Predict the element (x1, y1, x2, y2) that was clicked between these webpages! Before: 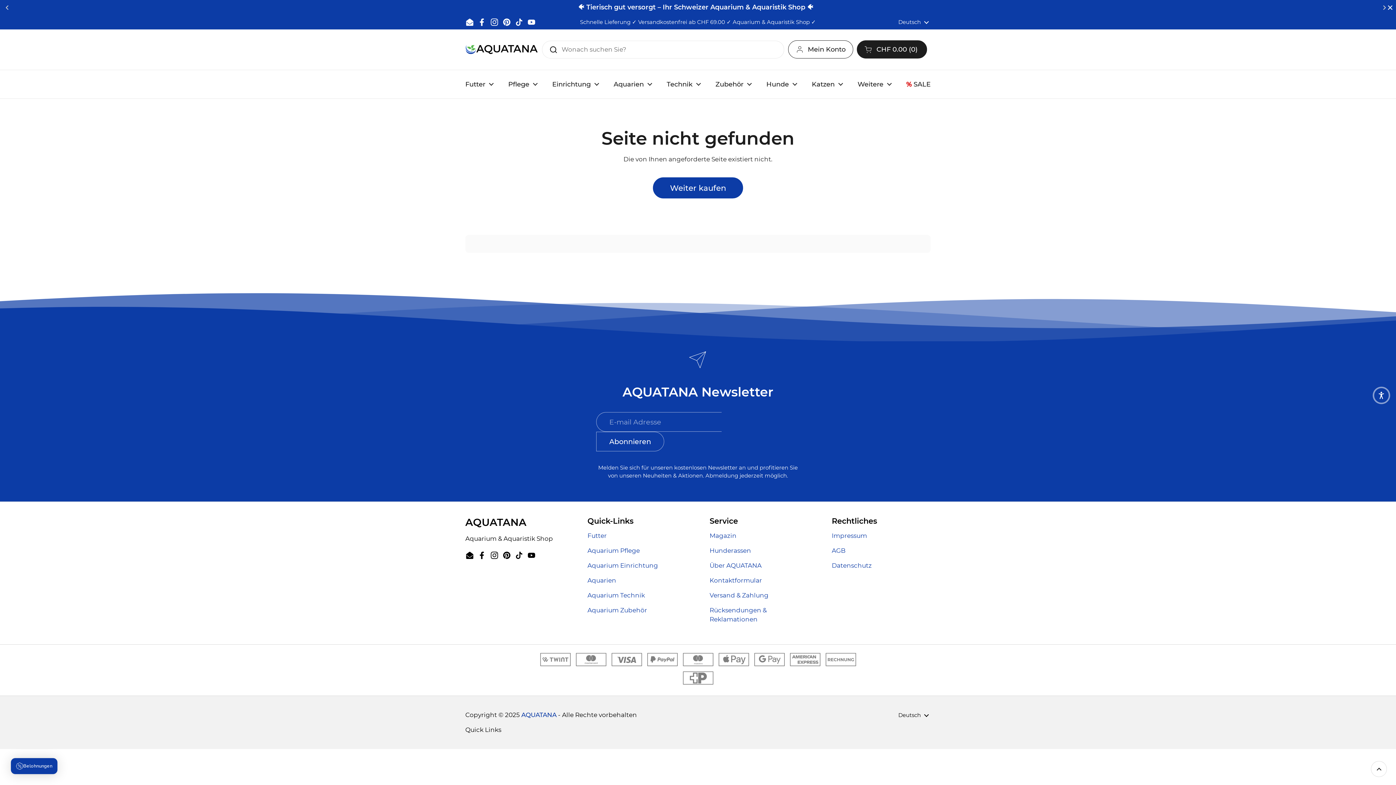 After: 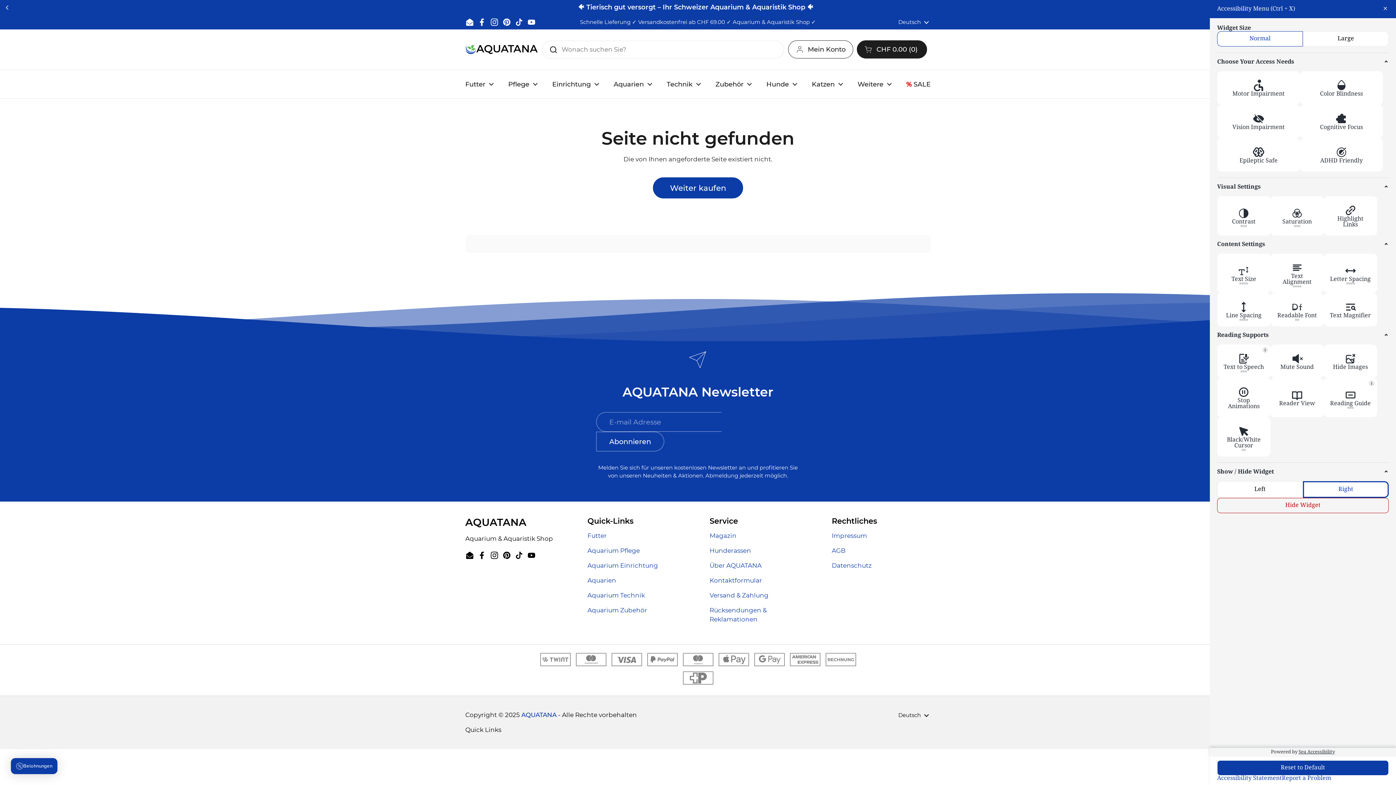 Action: label: pajamas bbox: (1373, 386, 1390, 404)